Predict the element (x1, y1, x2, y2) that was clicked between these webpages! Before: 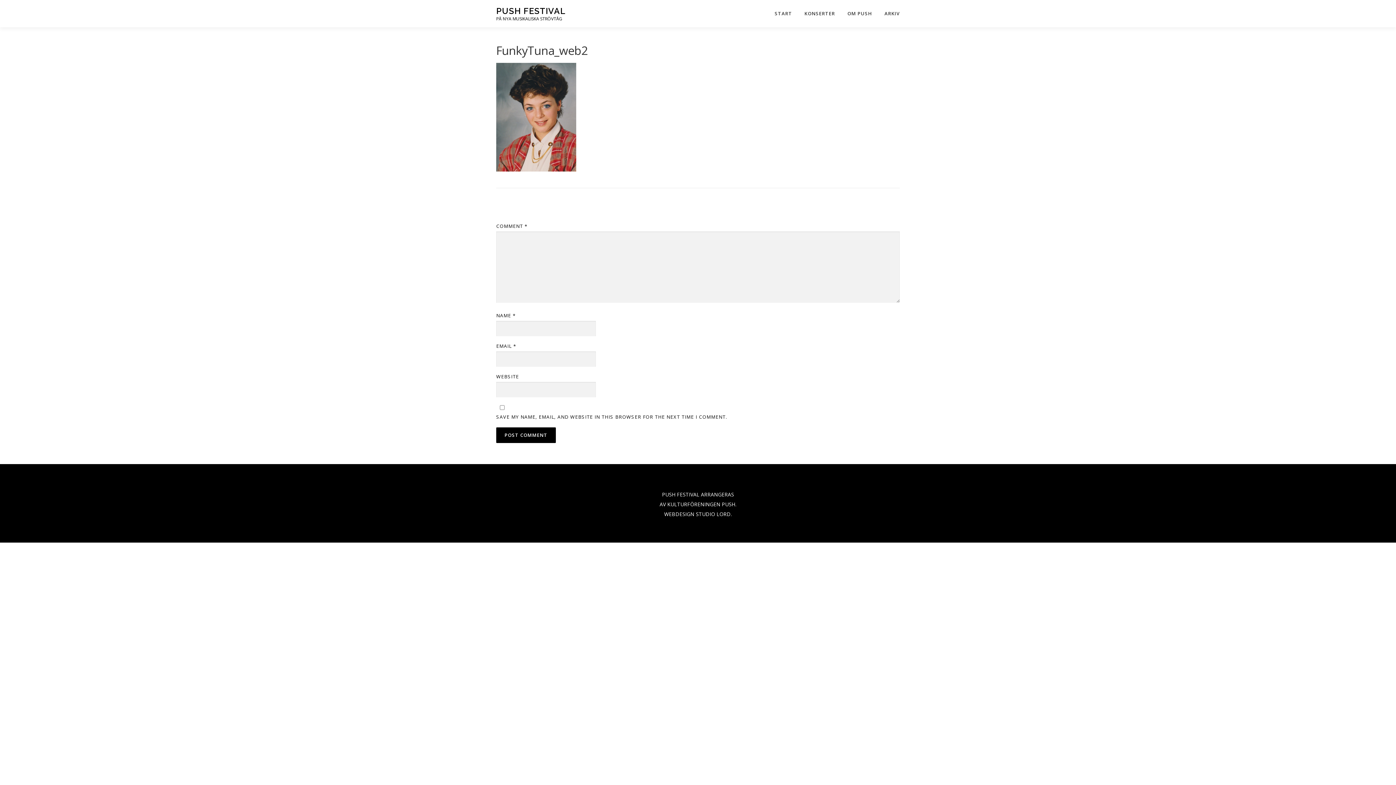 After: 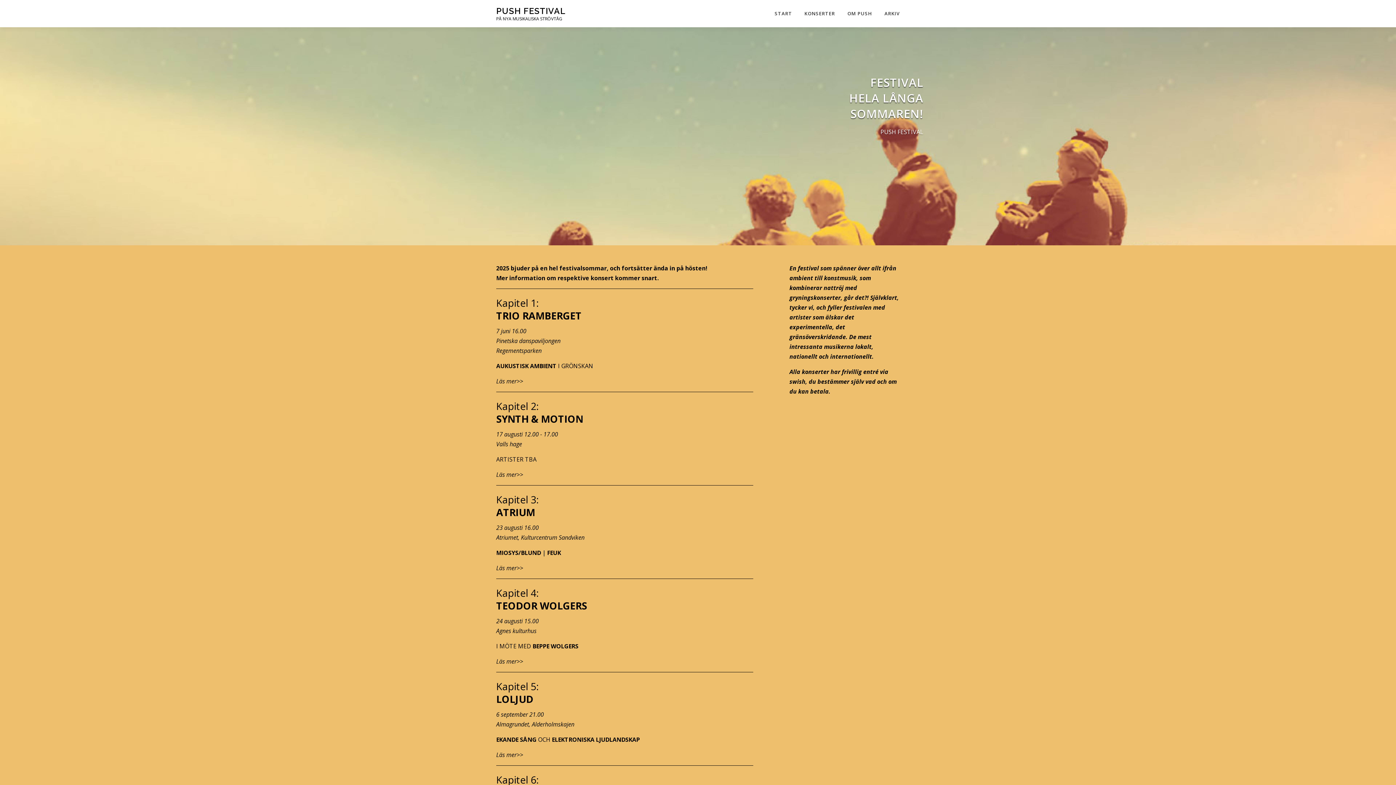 Action: bbox: (768, 0, 798, 27) label: START